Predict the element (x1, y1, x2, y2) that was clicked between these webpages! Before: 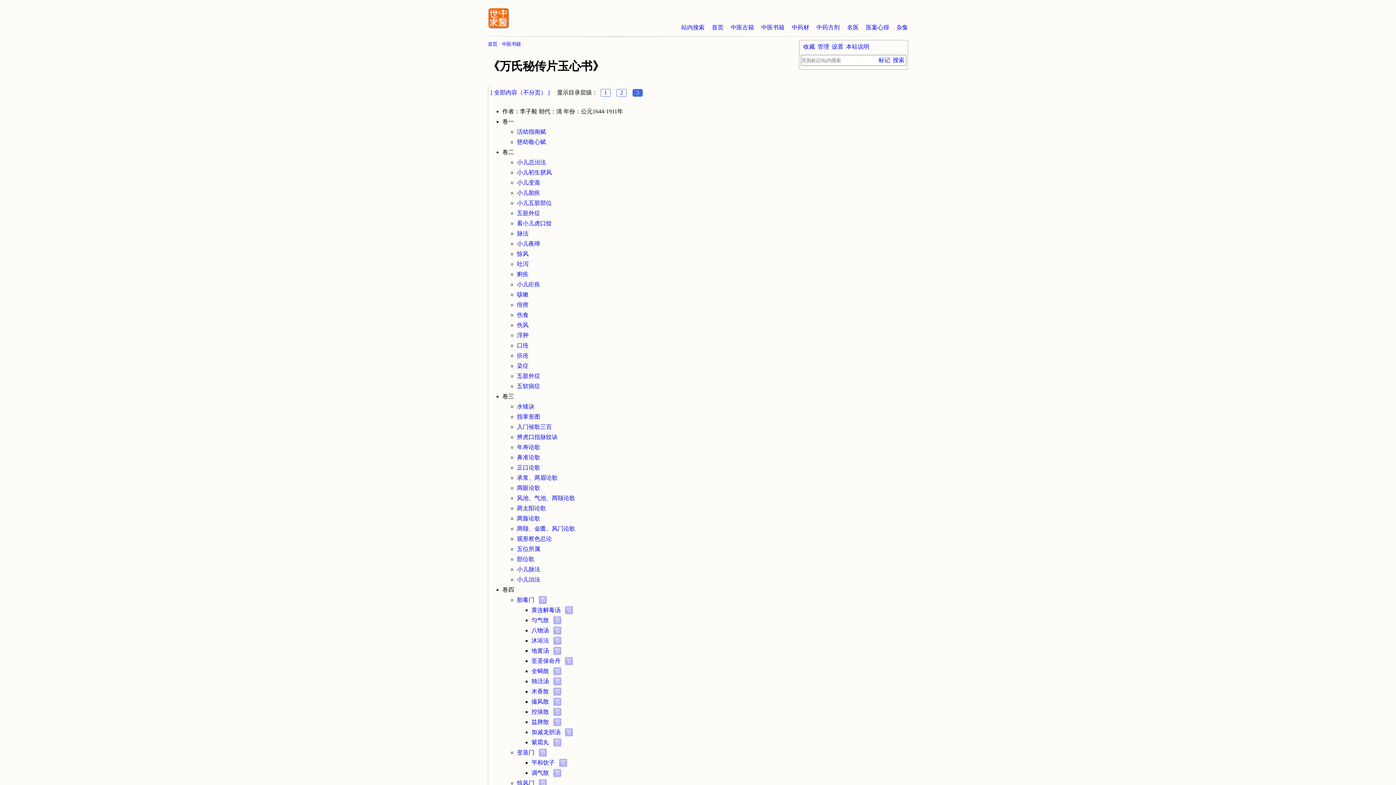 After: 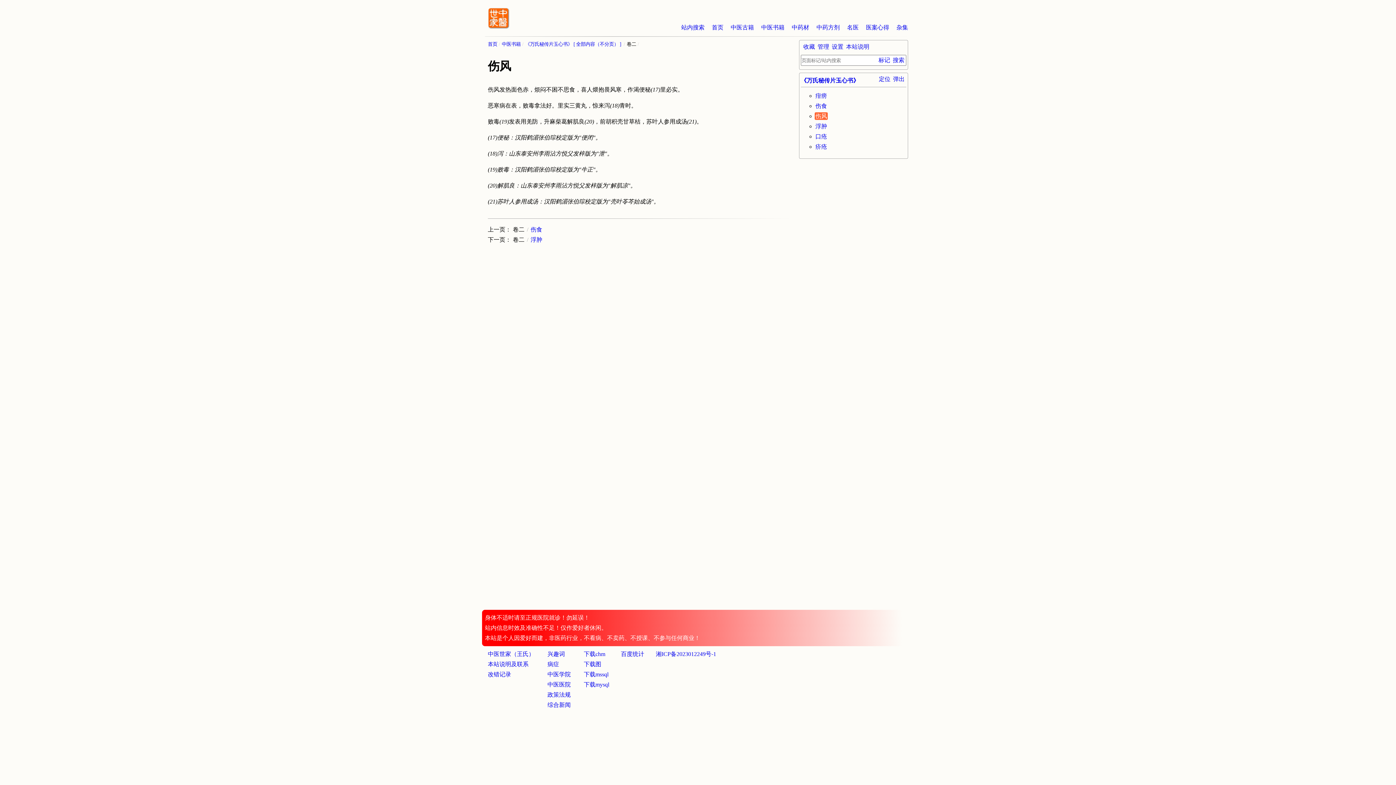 Action: label: 伤风 bbox: (517, 322, 528, 328)